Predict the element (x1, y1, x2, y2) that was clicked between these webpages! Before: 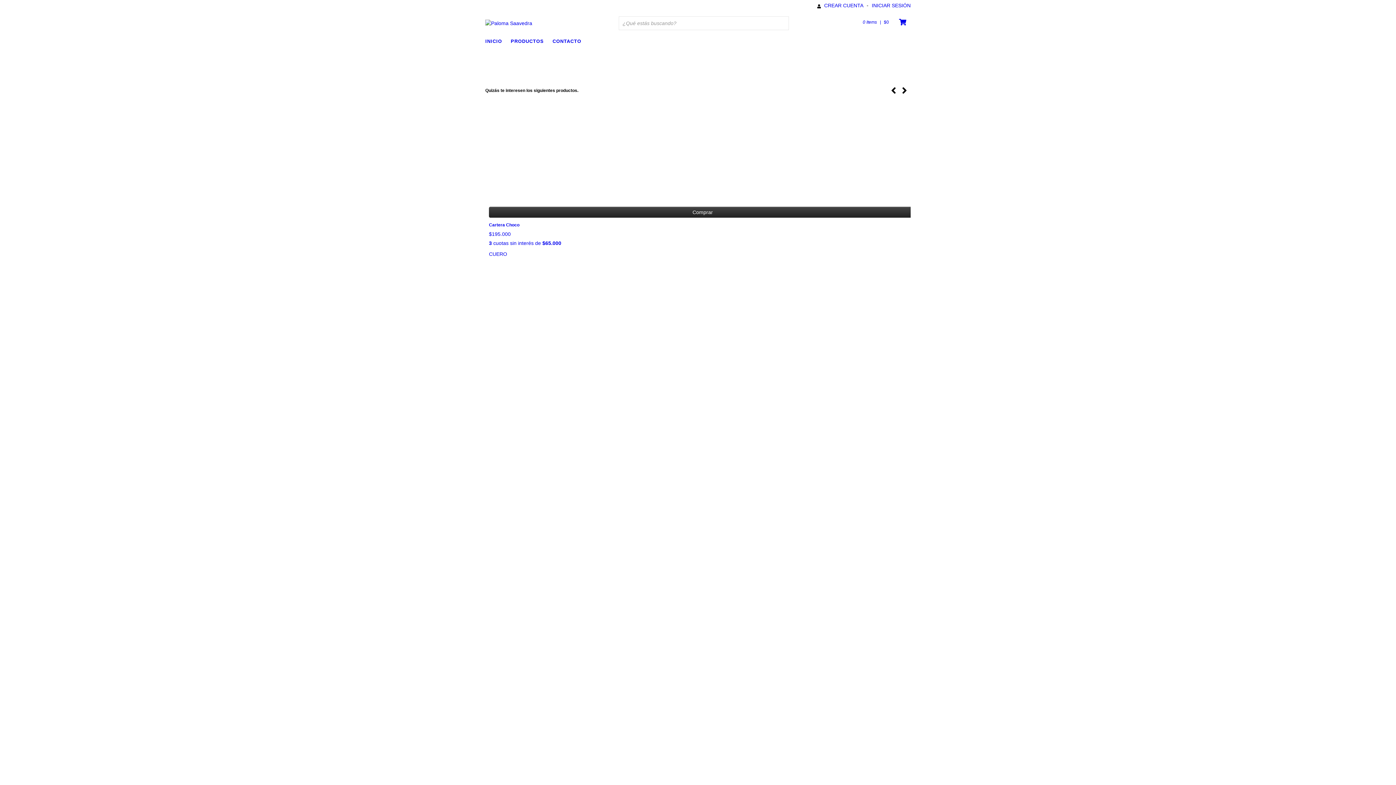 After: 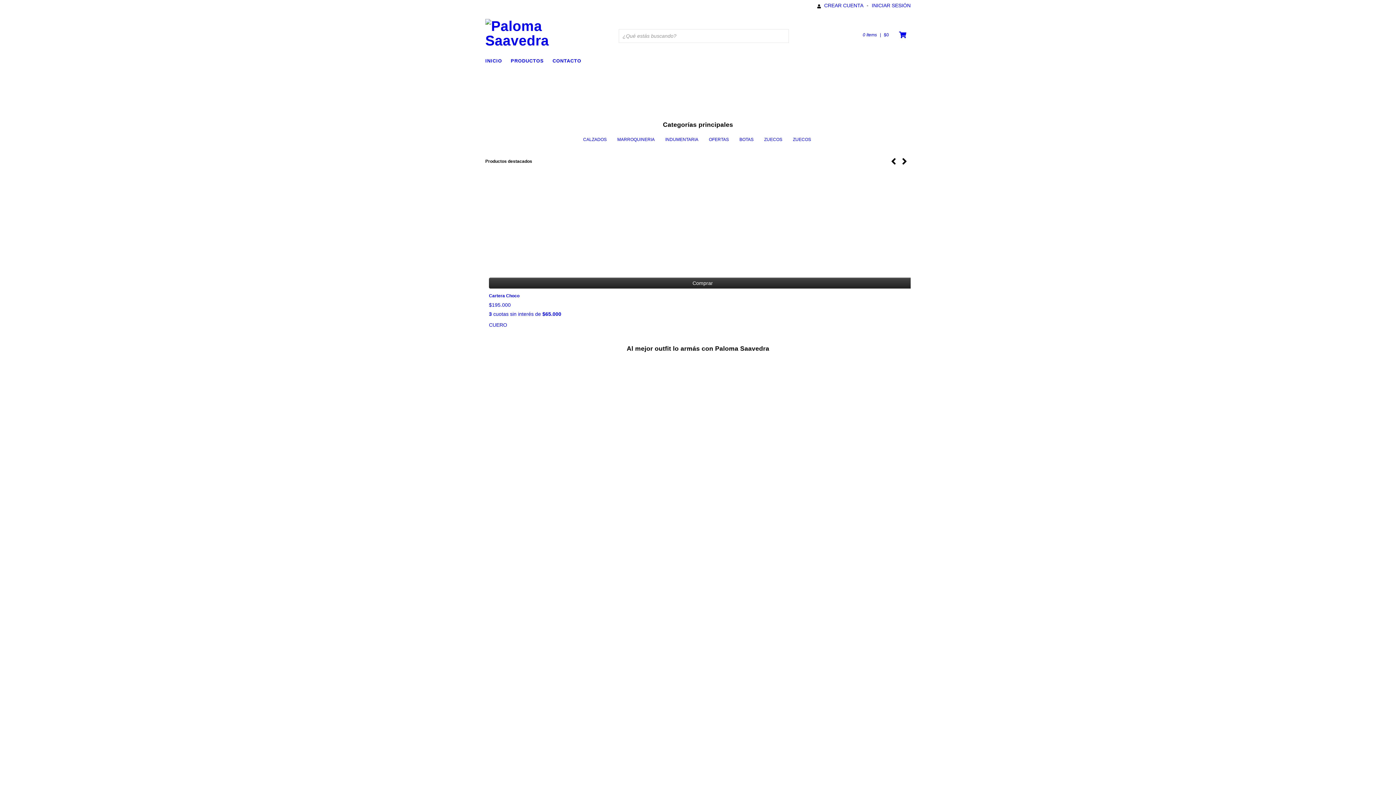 Action: bbox: (485, 36, 509, 45) label: INICIO